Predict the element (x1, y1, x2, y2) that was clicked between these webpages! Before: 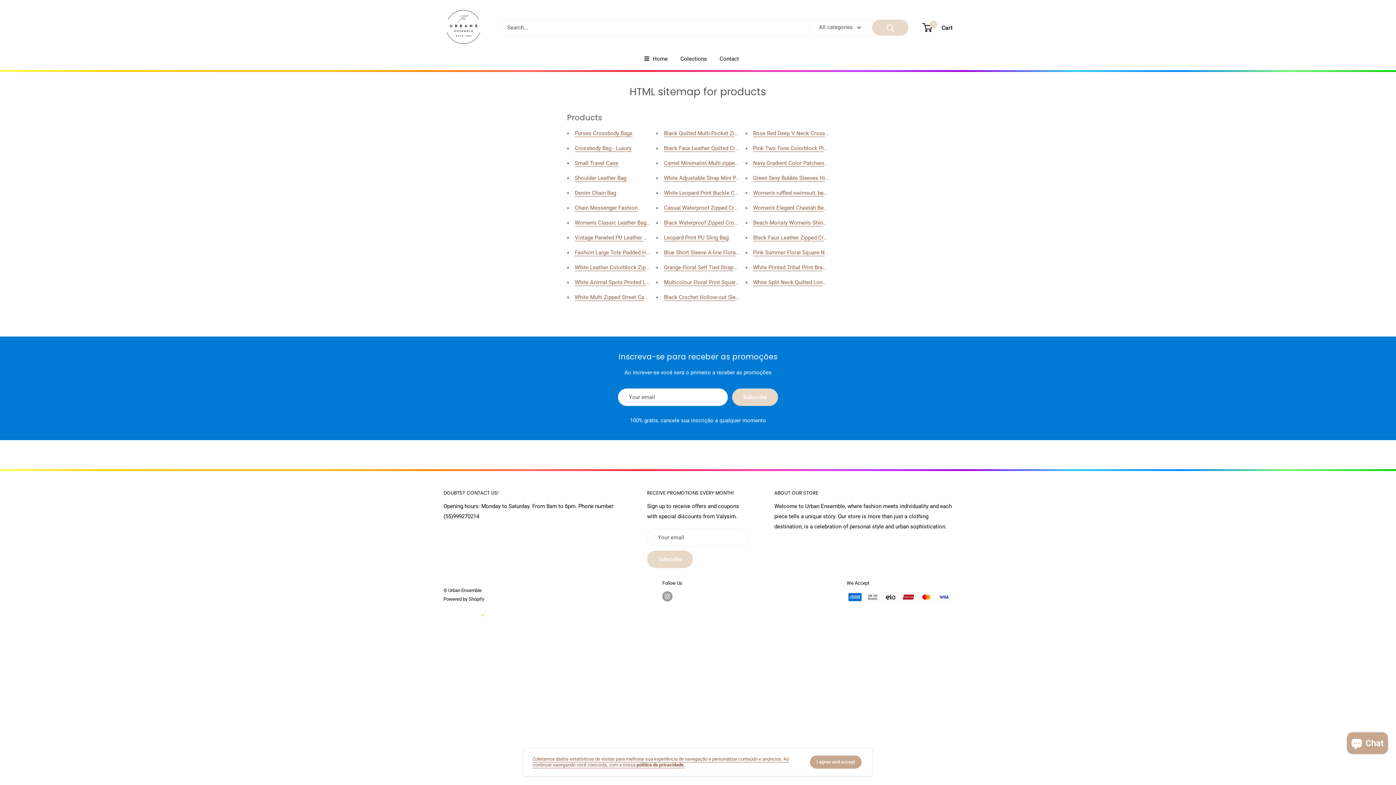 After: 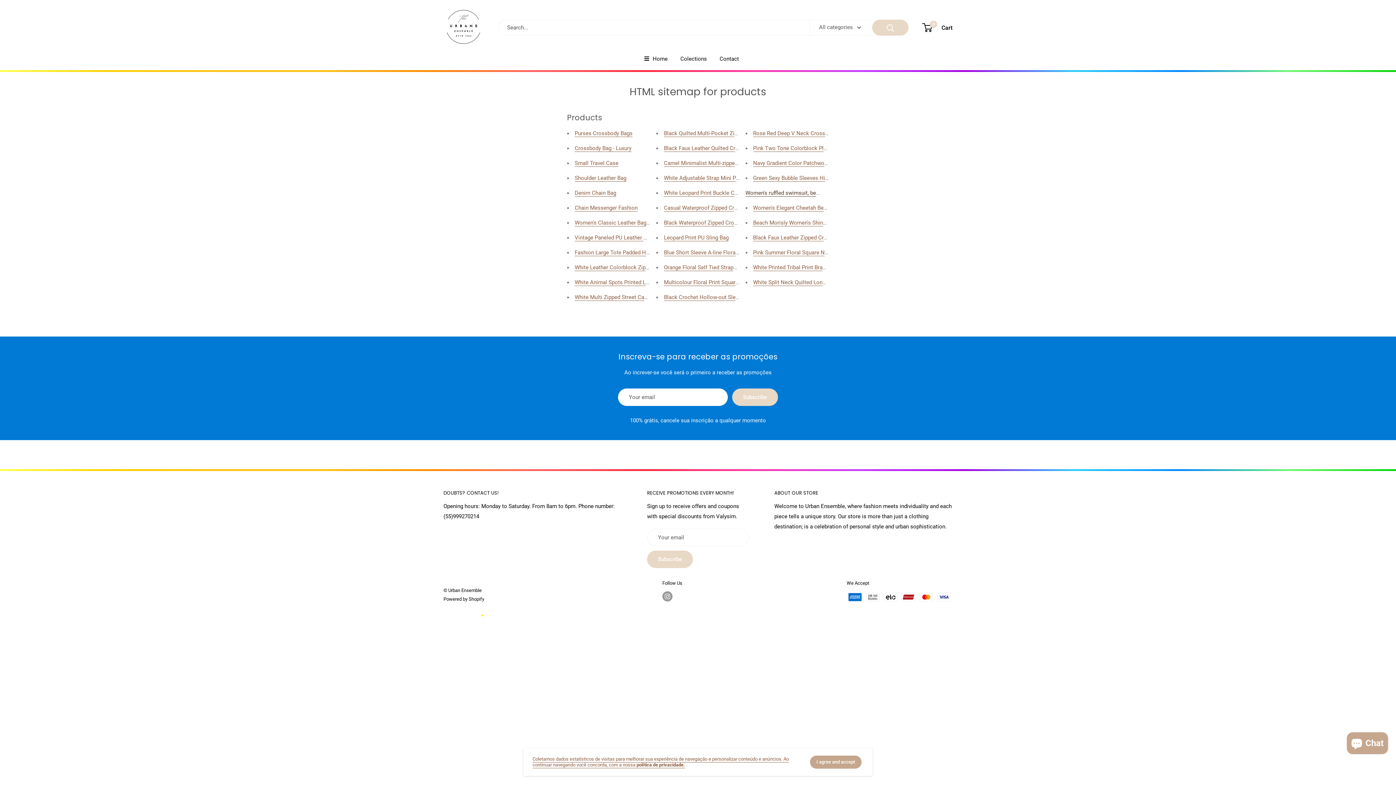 Action: bbox: (753, 189, 858, 196) label: Women's ruffled swimsuit, beach swimwear